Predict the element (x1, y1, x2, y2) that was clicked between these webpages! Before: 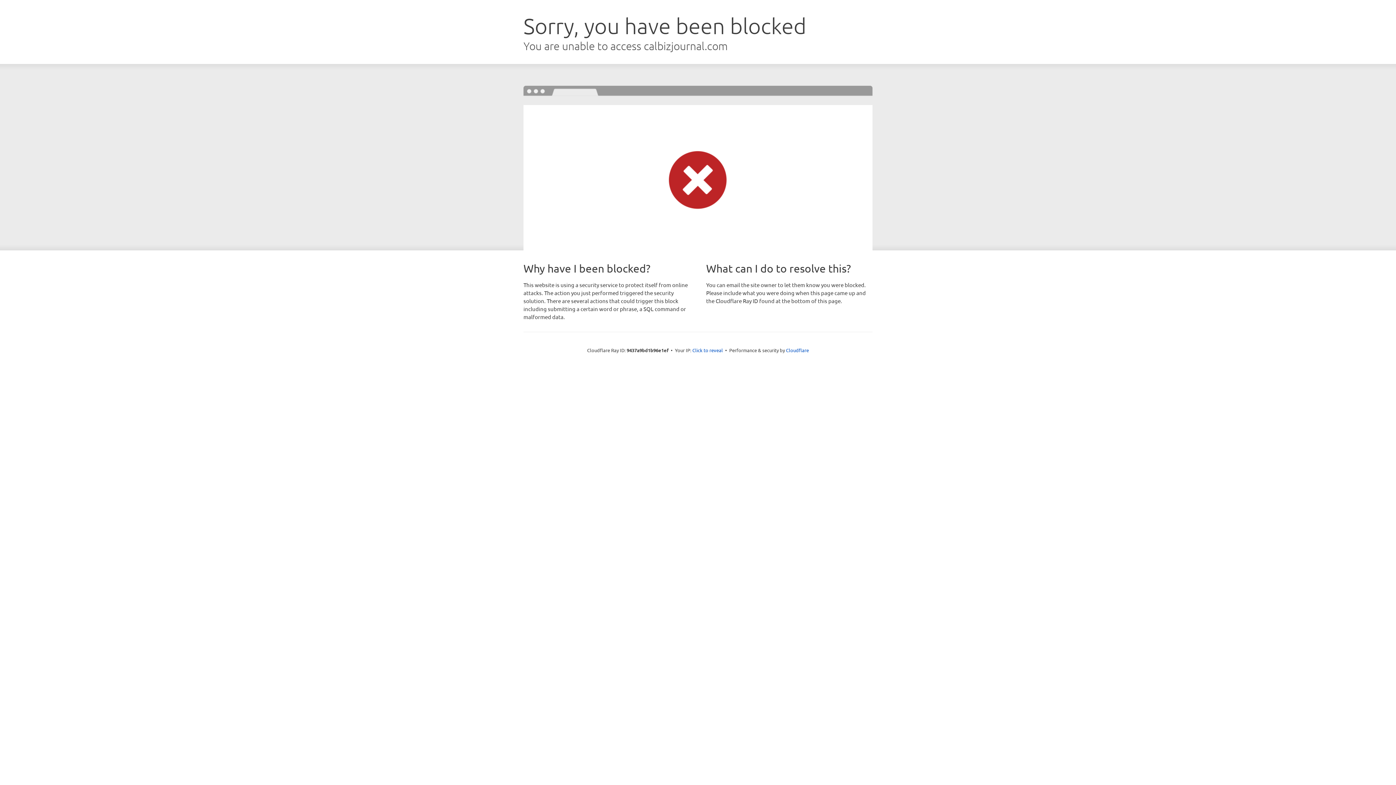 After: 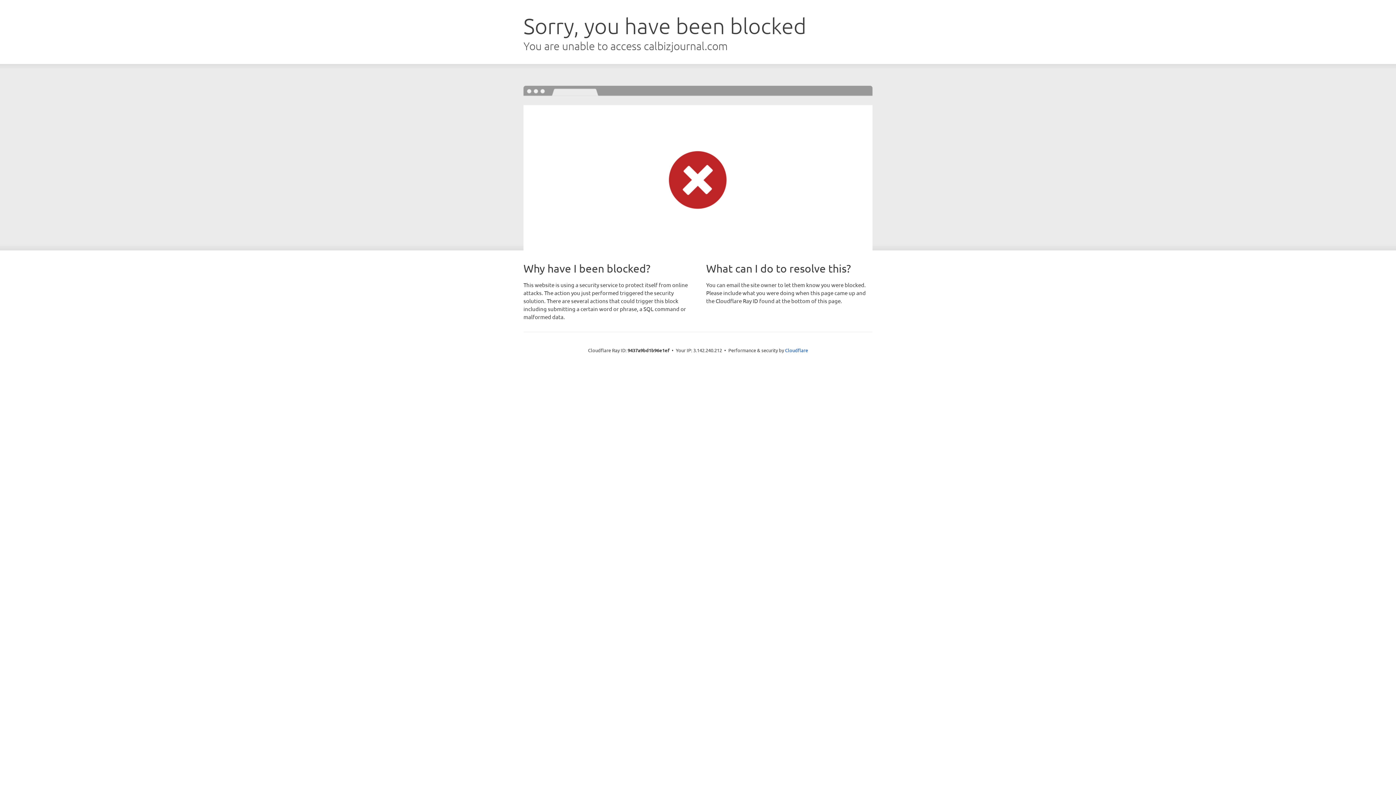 Action: label: Click to reveal bbox: (692, 346, 723, 353)